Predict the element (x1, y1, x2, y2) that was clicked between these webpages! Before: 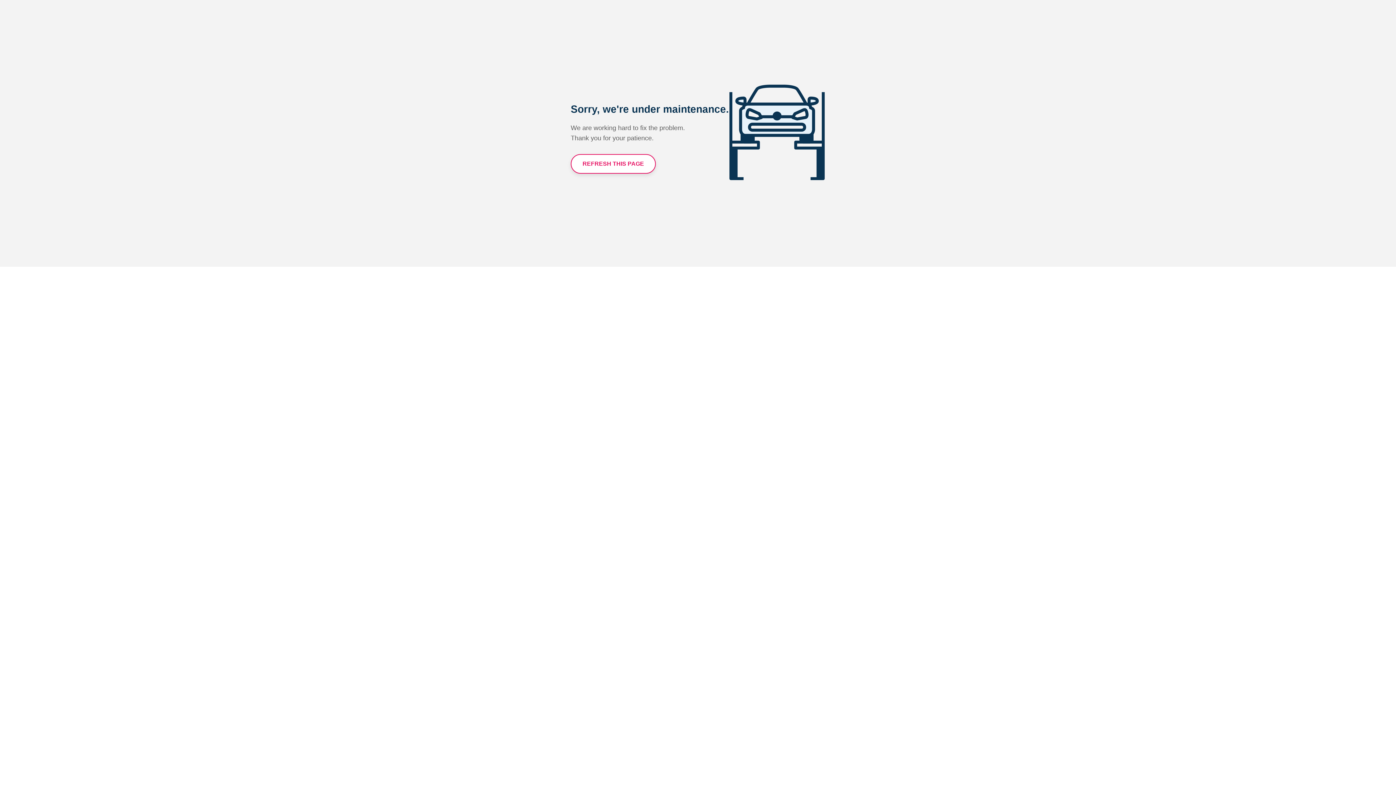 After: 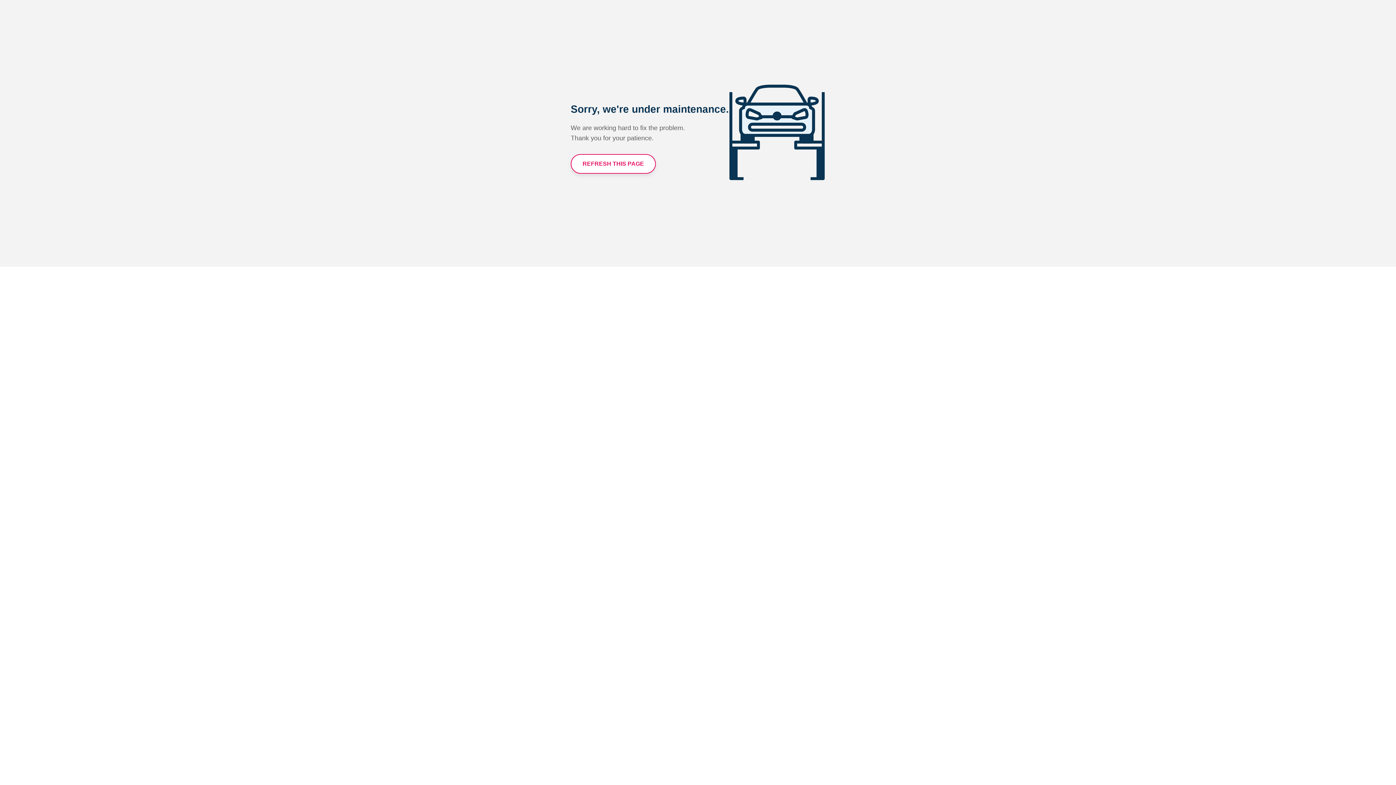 Action: label: REFRESH THIS PAGE bbox: (570, 154, 656, 173)